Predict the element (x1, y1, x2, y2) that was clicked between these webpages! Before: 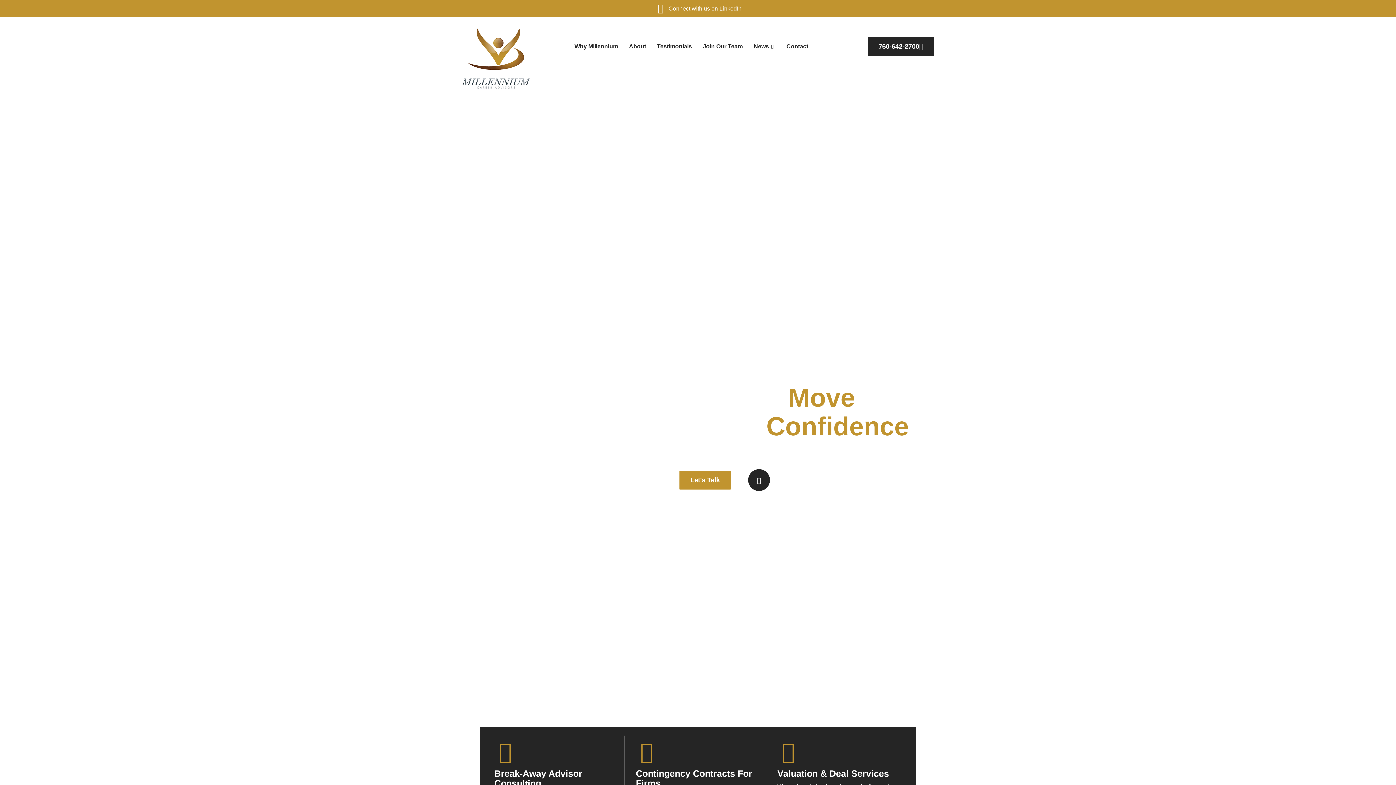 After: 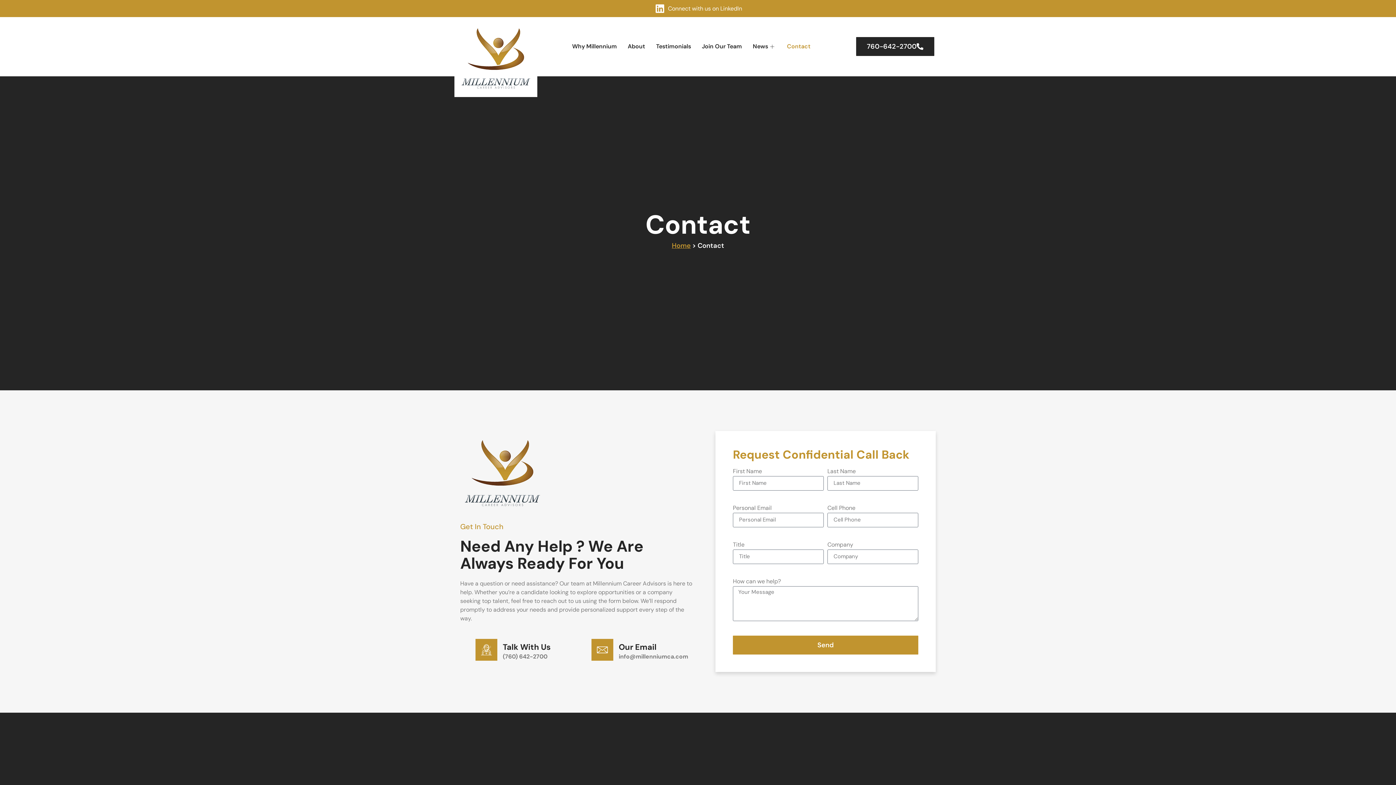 Action: label: Let's Talk bbox: (679, 470, 730, 489)